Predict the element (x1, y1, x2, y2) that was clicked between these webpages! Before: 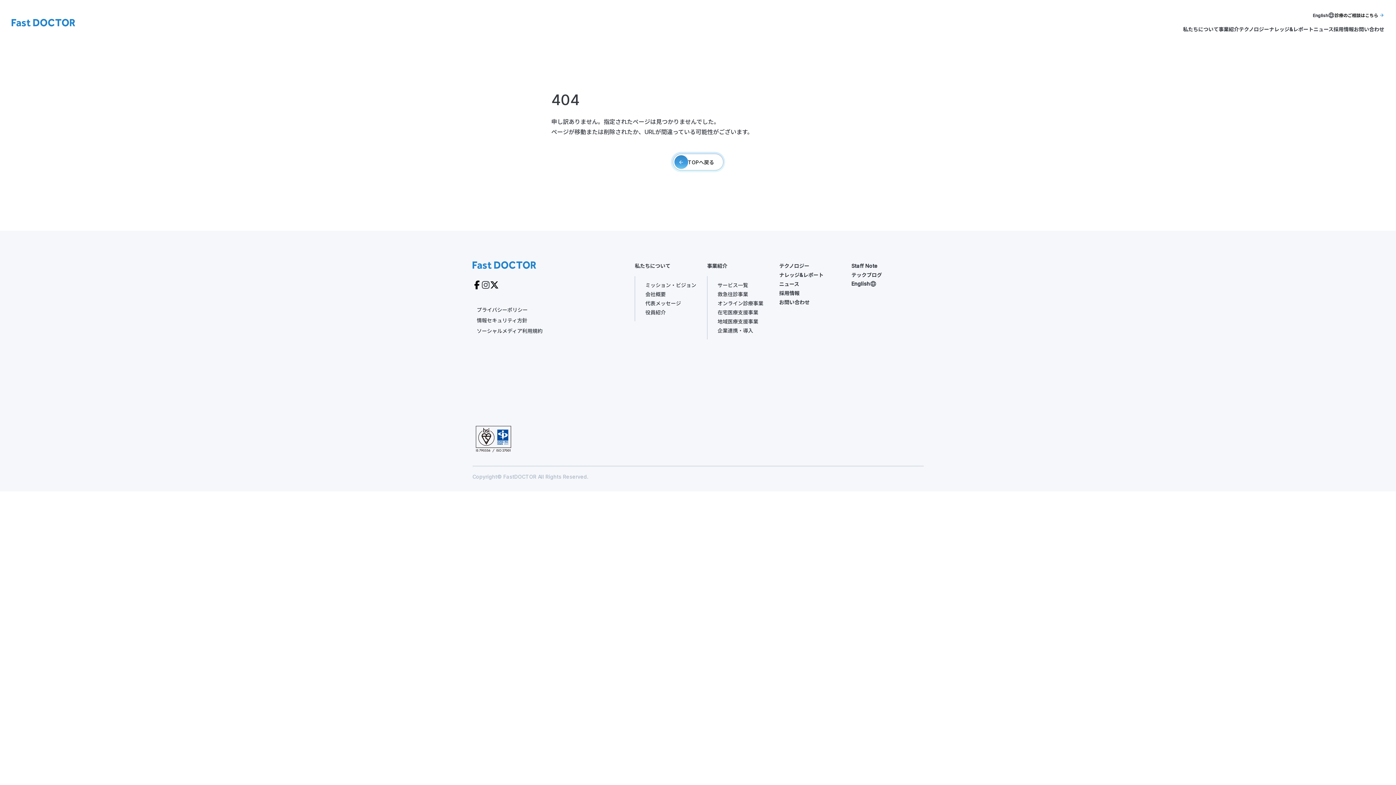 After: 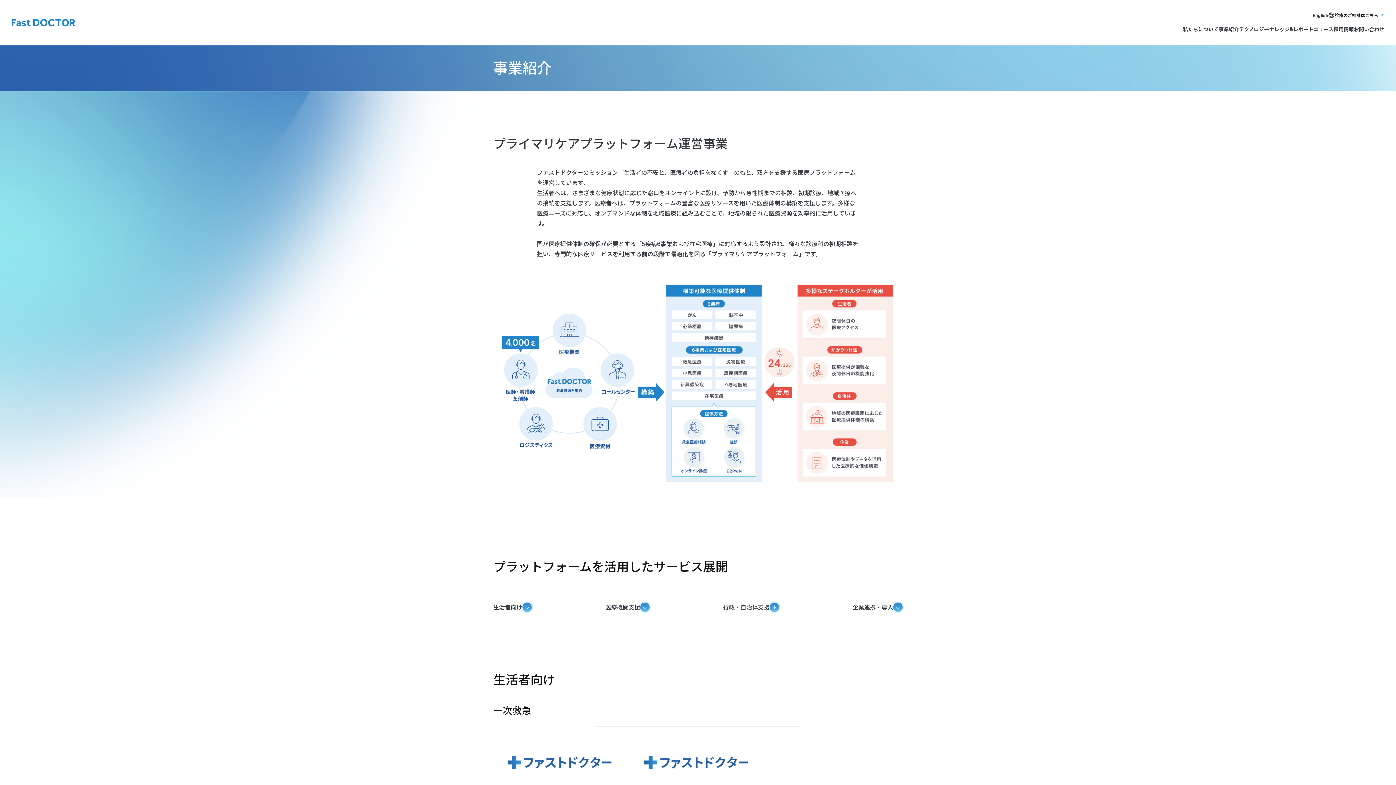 Action: label: サービス一覧 bbox: (717, 282, 748, 288)